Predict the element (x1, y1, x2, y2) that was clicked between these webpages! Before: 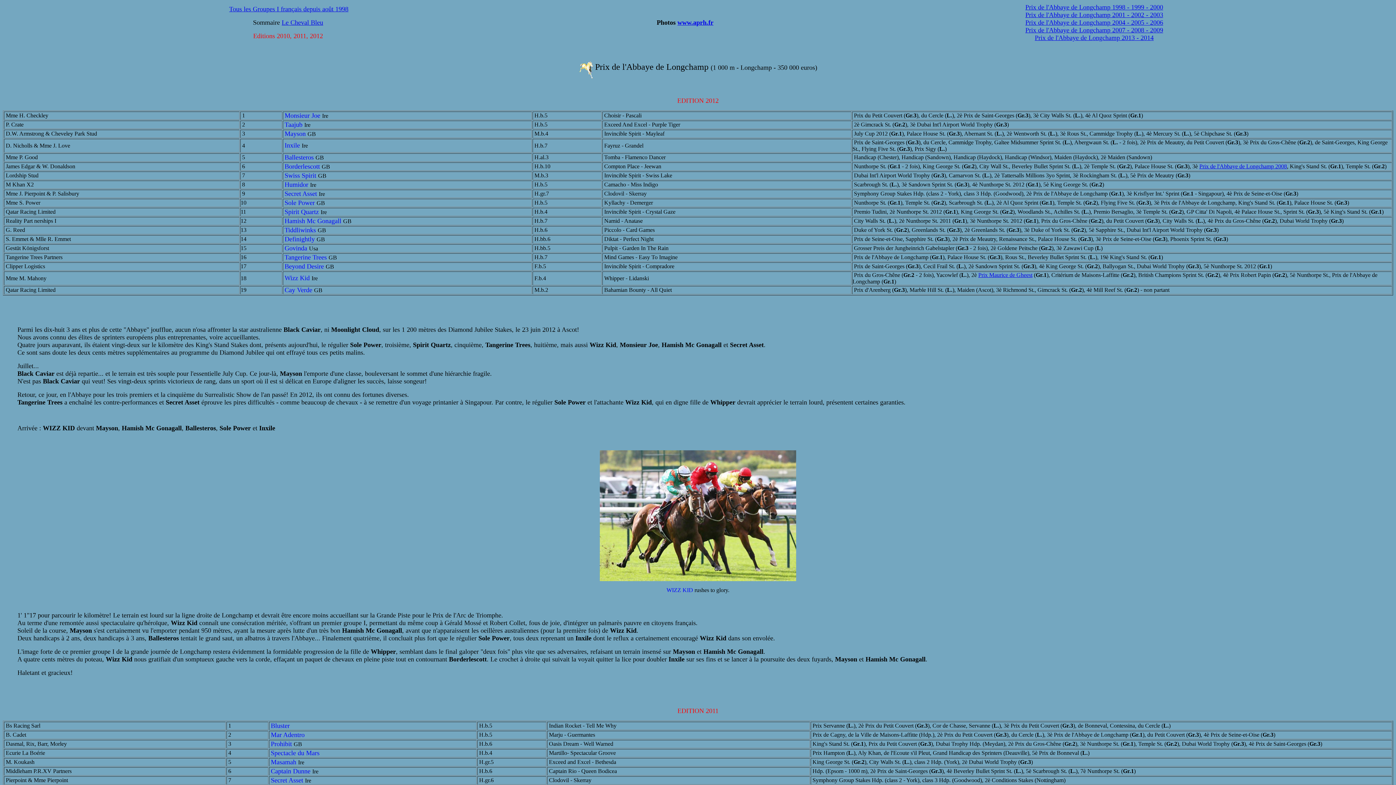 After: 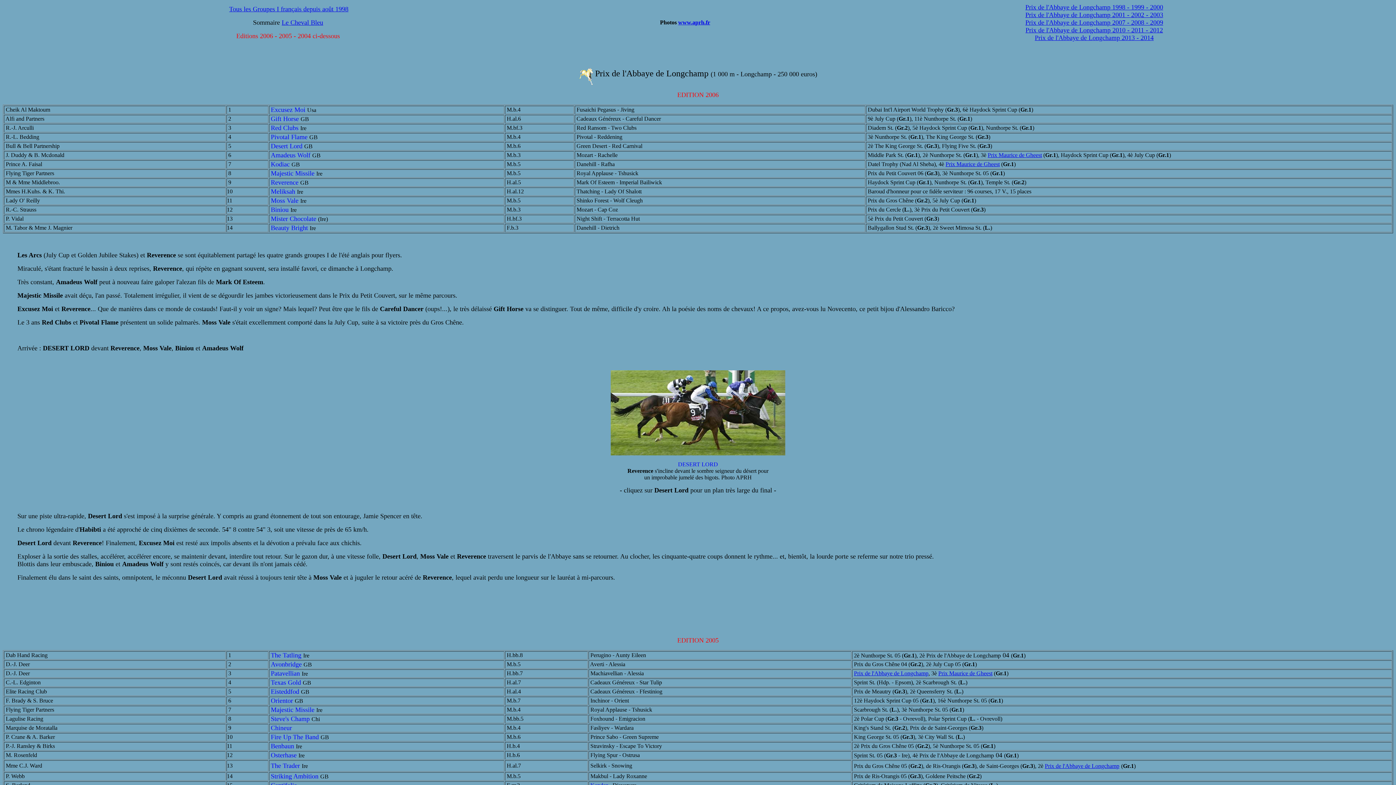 Action: label: Prix de l'Abbaye de Longchamp 2004 - 2005 - 2006 bbox: (1025, 18, 1163, 26)